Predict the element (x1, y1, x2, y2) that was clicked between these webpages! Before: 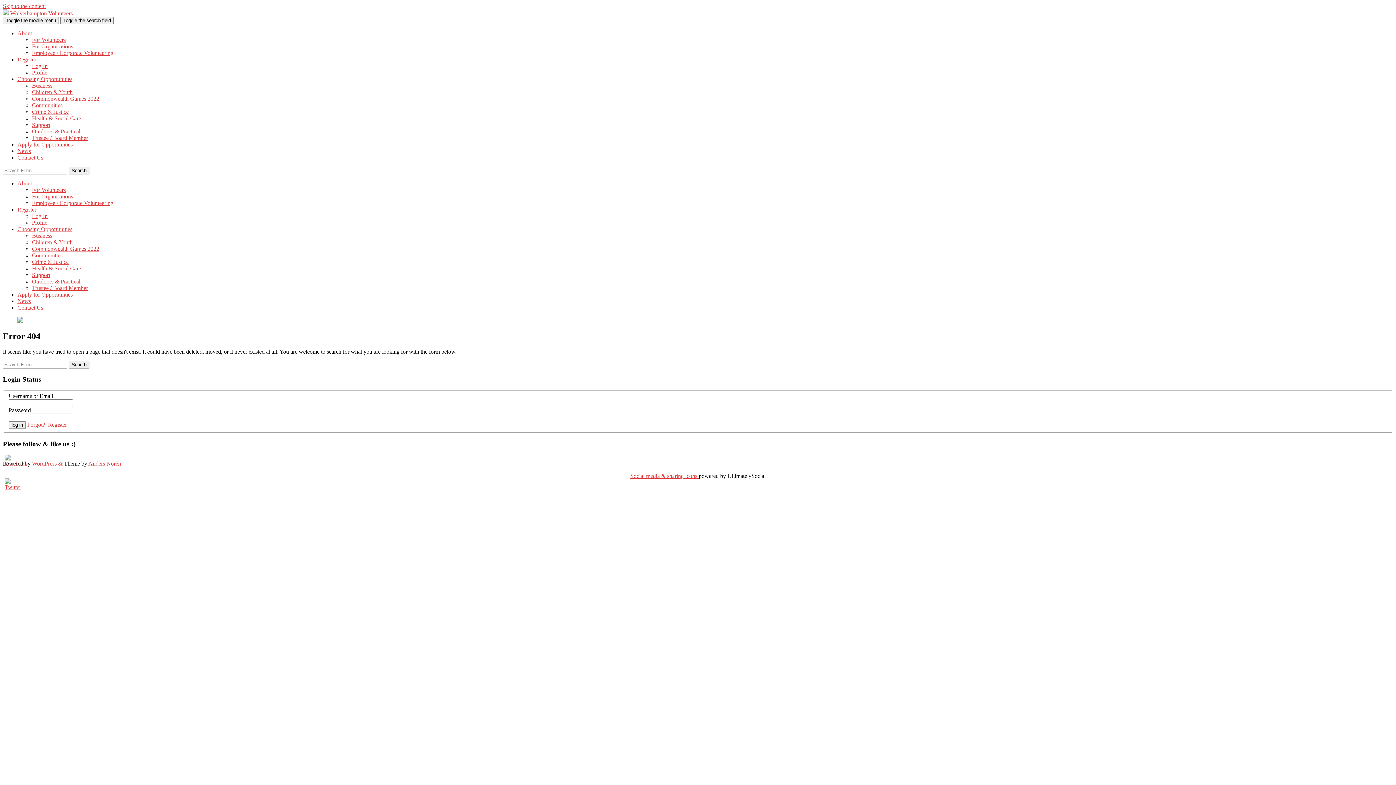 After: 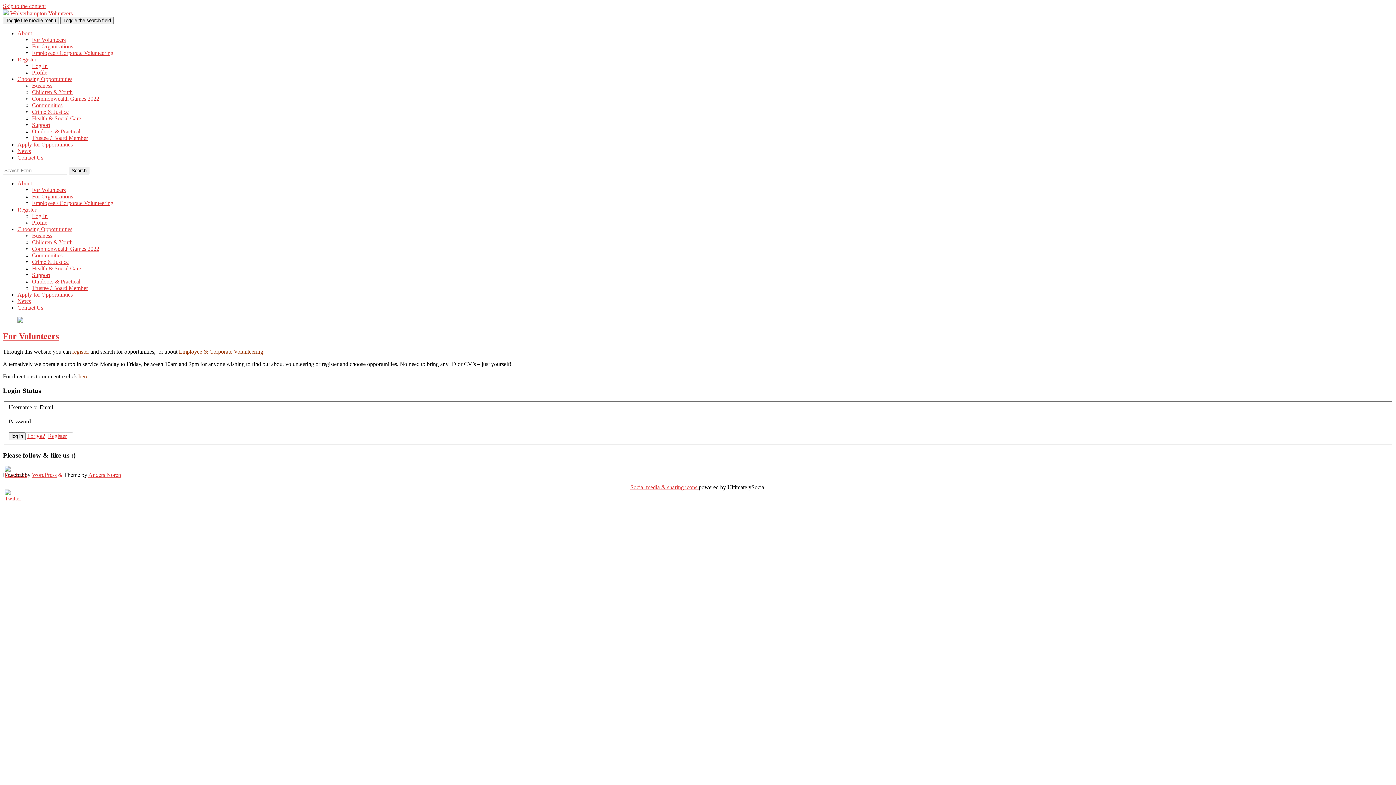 Action: label: For Volunteers bbox: (32, 186, 65, 193)